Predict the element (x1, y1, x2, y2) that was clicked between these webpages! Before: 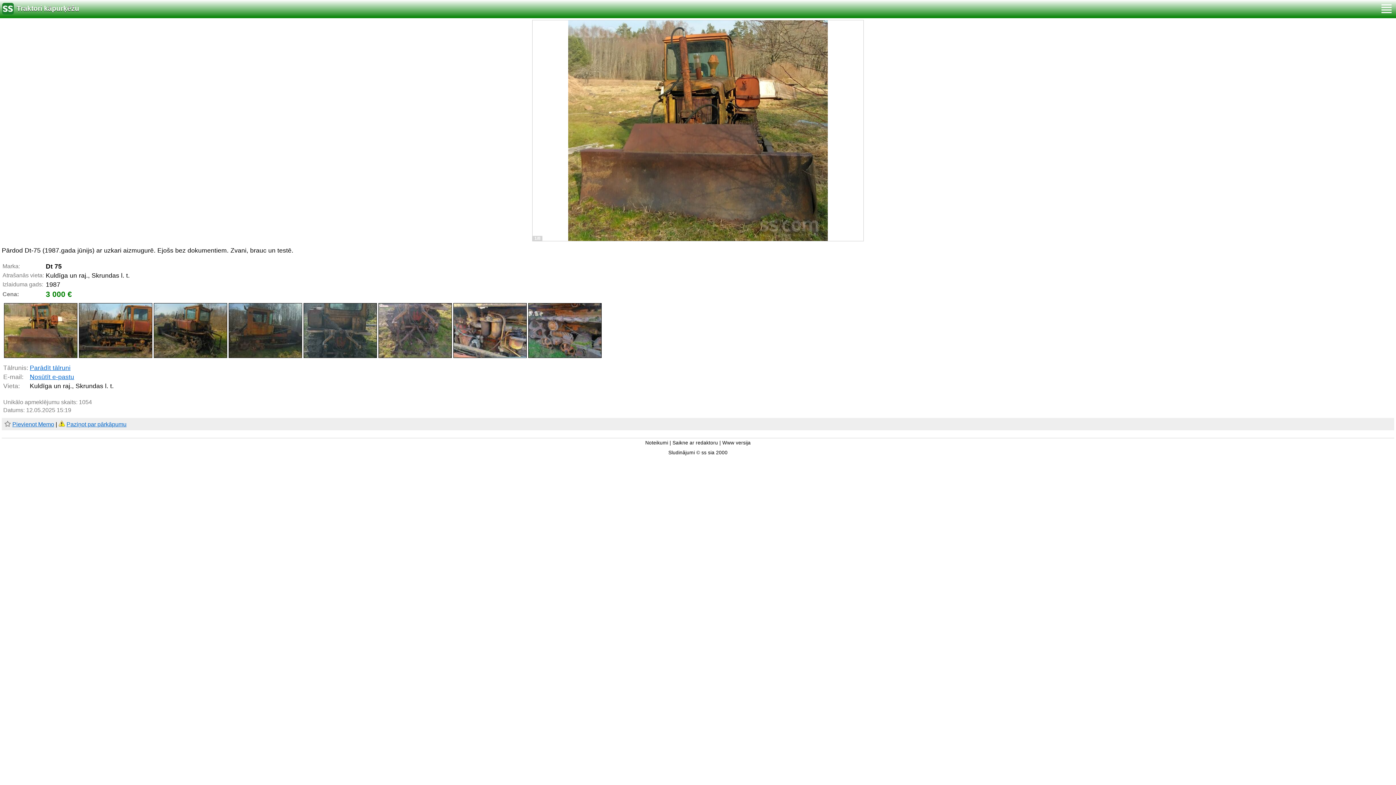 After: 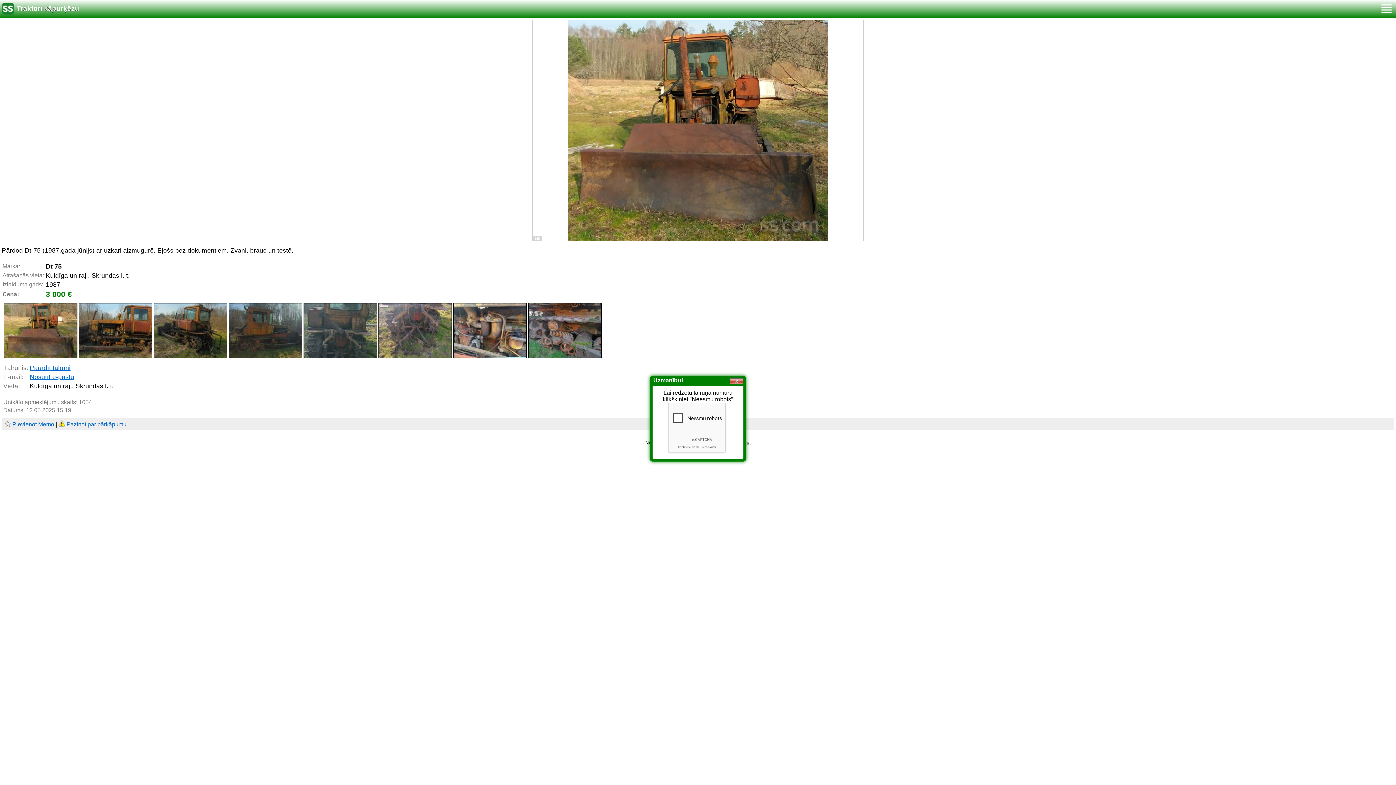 Action: label: Parādīt tālruni bbox: (29, 364, 70, 371)